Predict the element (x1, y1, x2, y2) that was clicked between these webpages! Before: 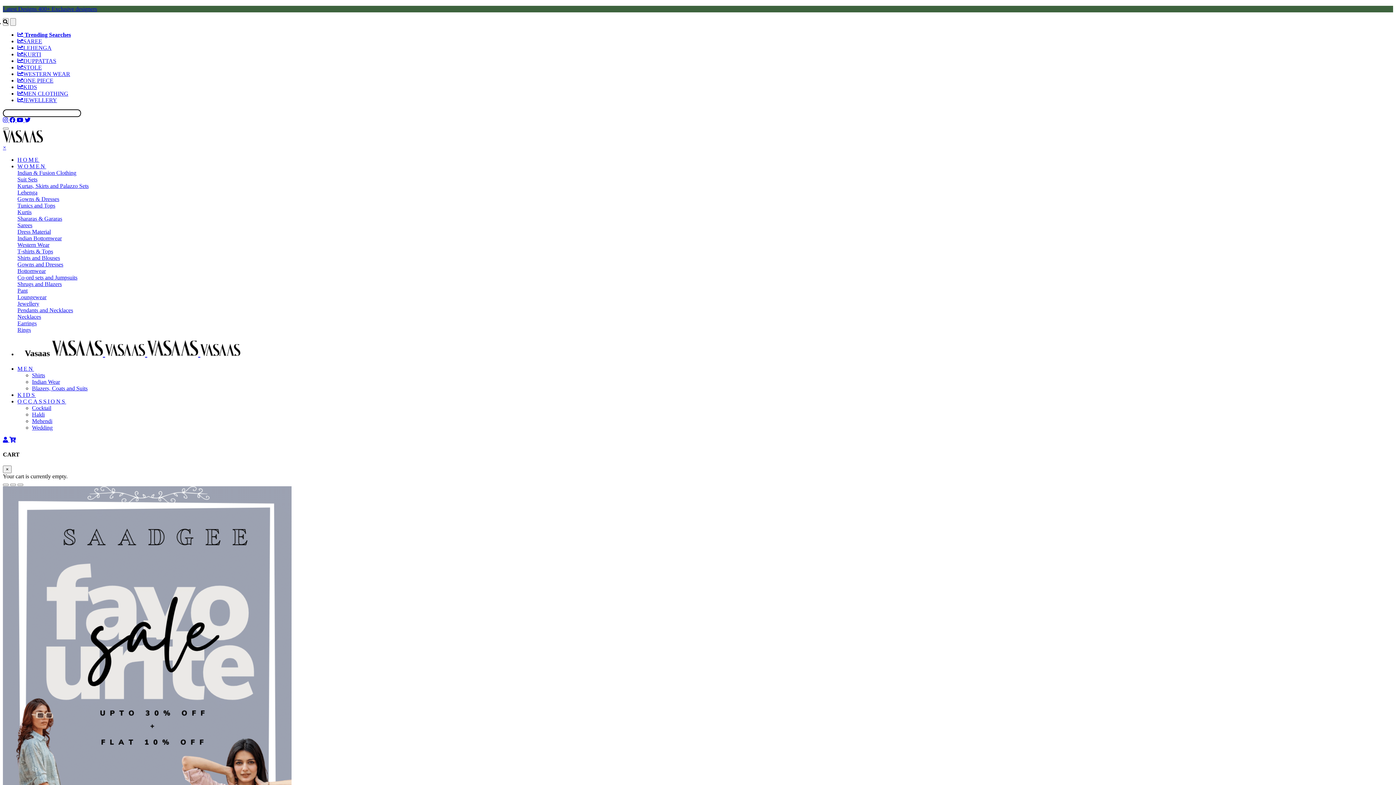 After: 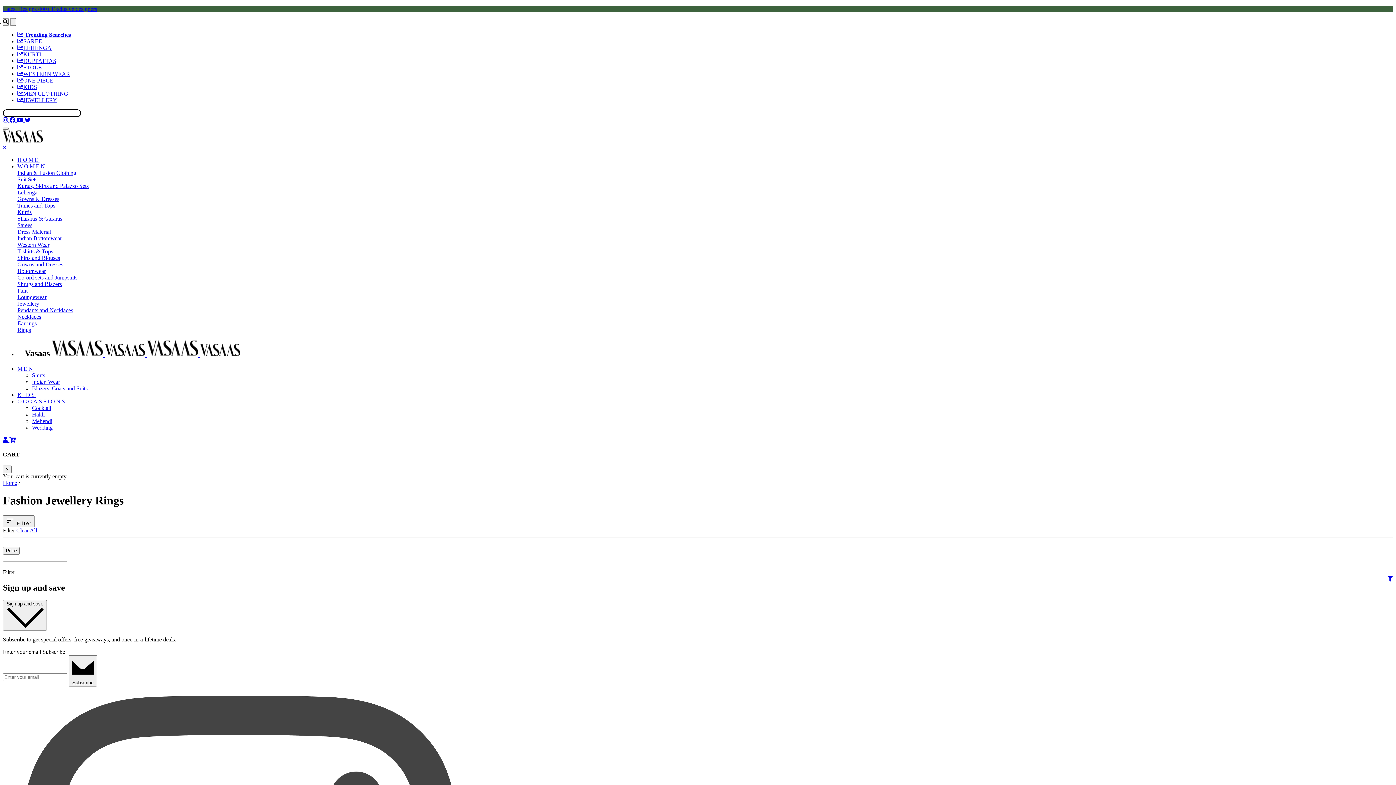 Action: bbox: (17, 326, 30, 332) label: Rings